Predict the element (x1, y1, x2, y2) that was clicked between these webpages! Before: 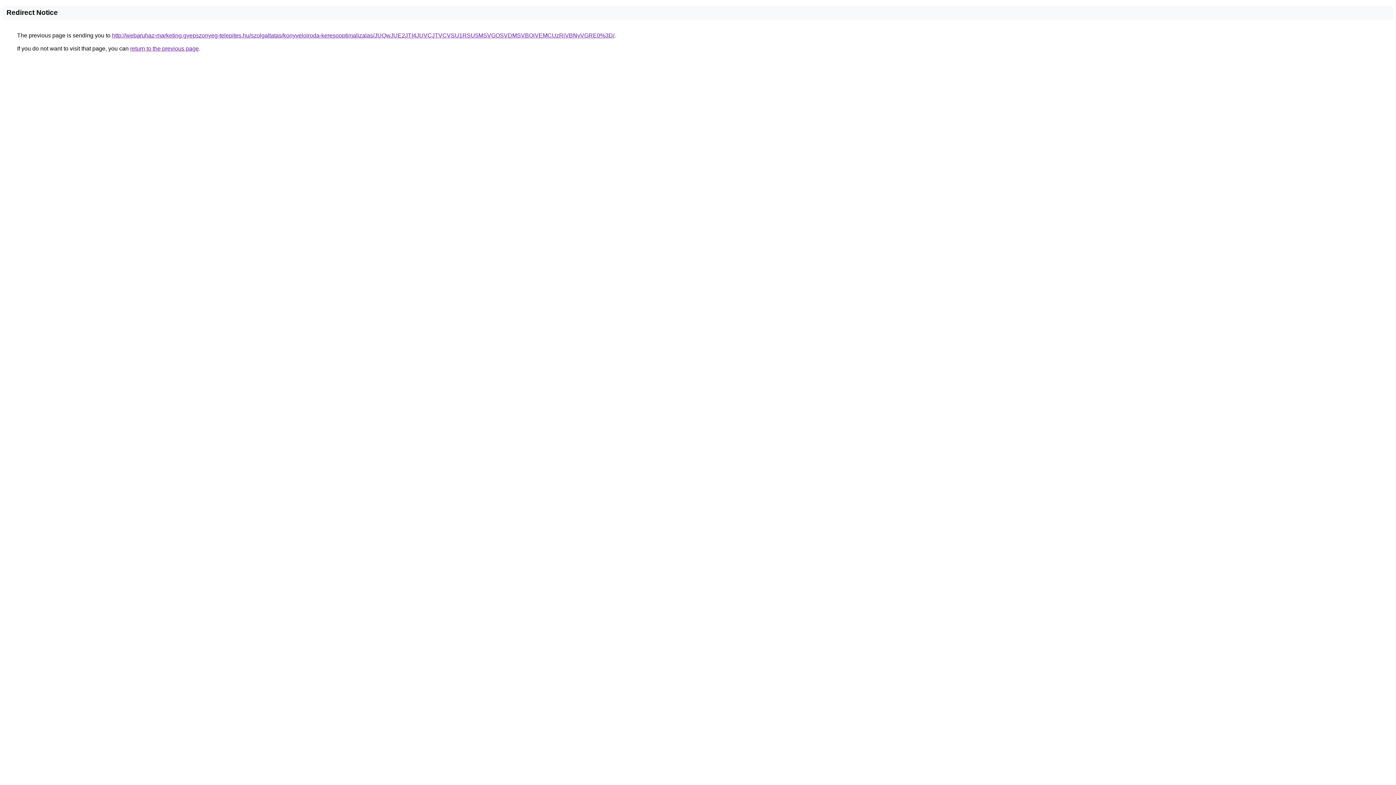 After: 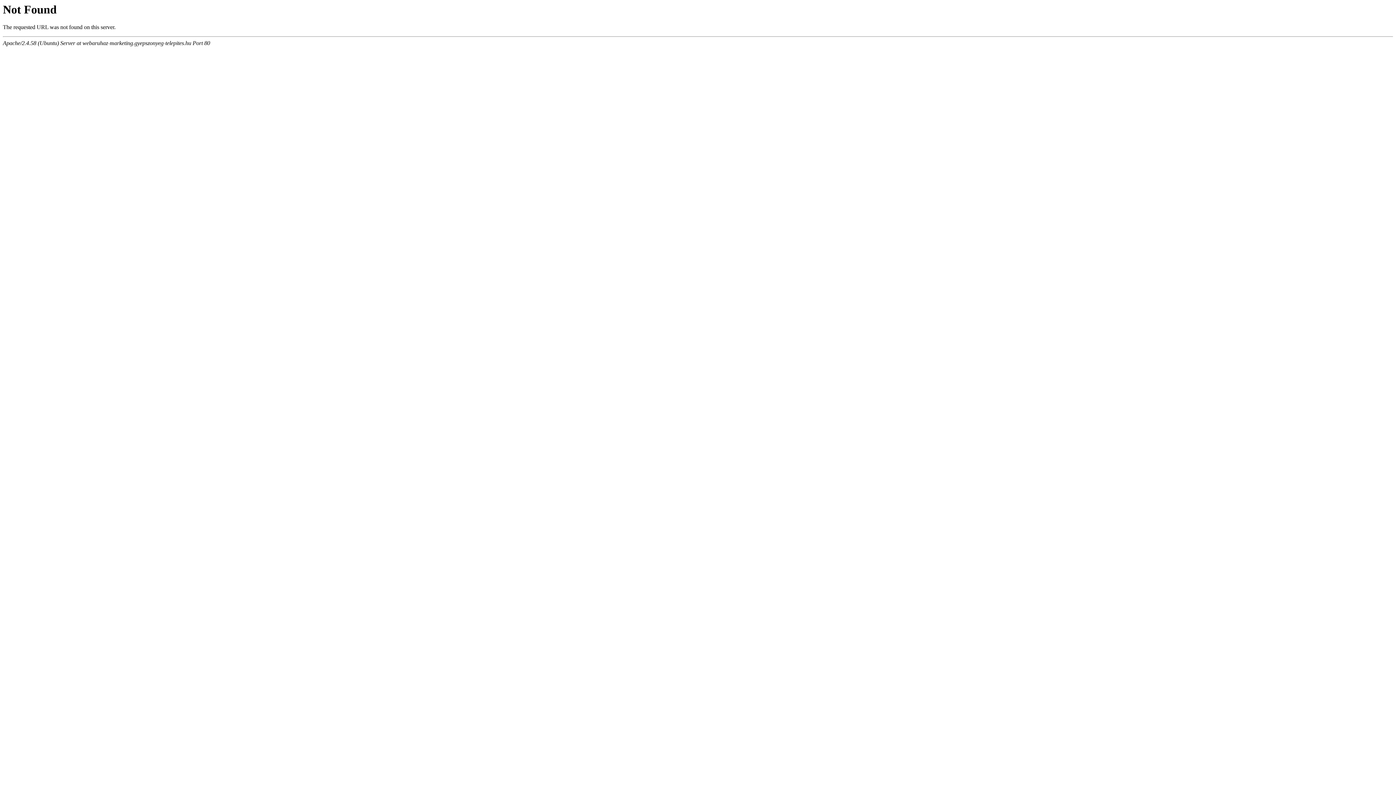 Action: bbox: (112, 32, 614, 38) label: http://webaruhaz-marketing.gyepszonyeg-telepites.hu/szolgaltatas/konyveloiroda-keresooptimalizalas/JUQwJUE2JTI4JUVCJTVCVSU1RSU5MSVGOSVDMSVBQiVEMCUzRiVBNyVGRE0%3D/